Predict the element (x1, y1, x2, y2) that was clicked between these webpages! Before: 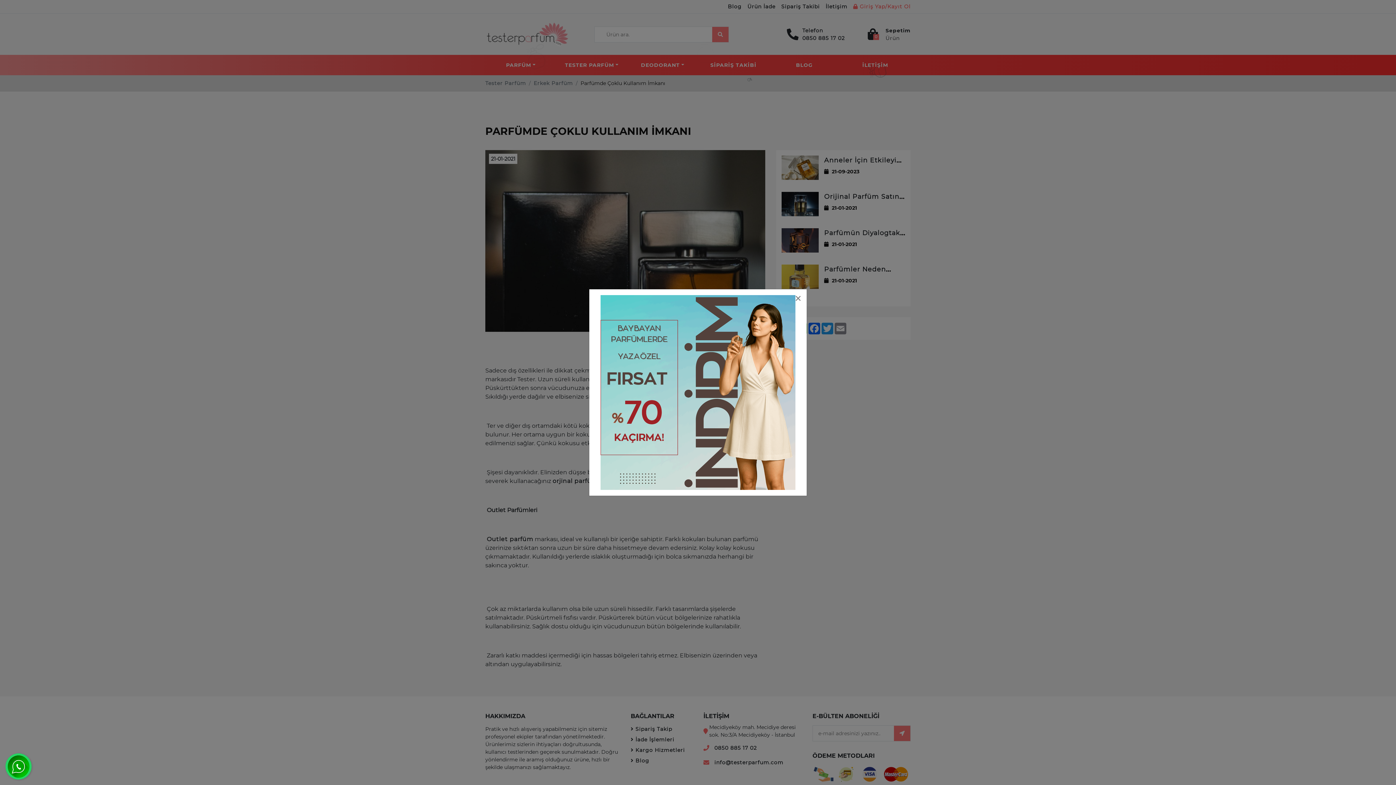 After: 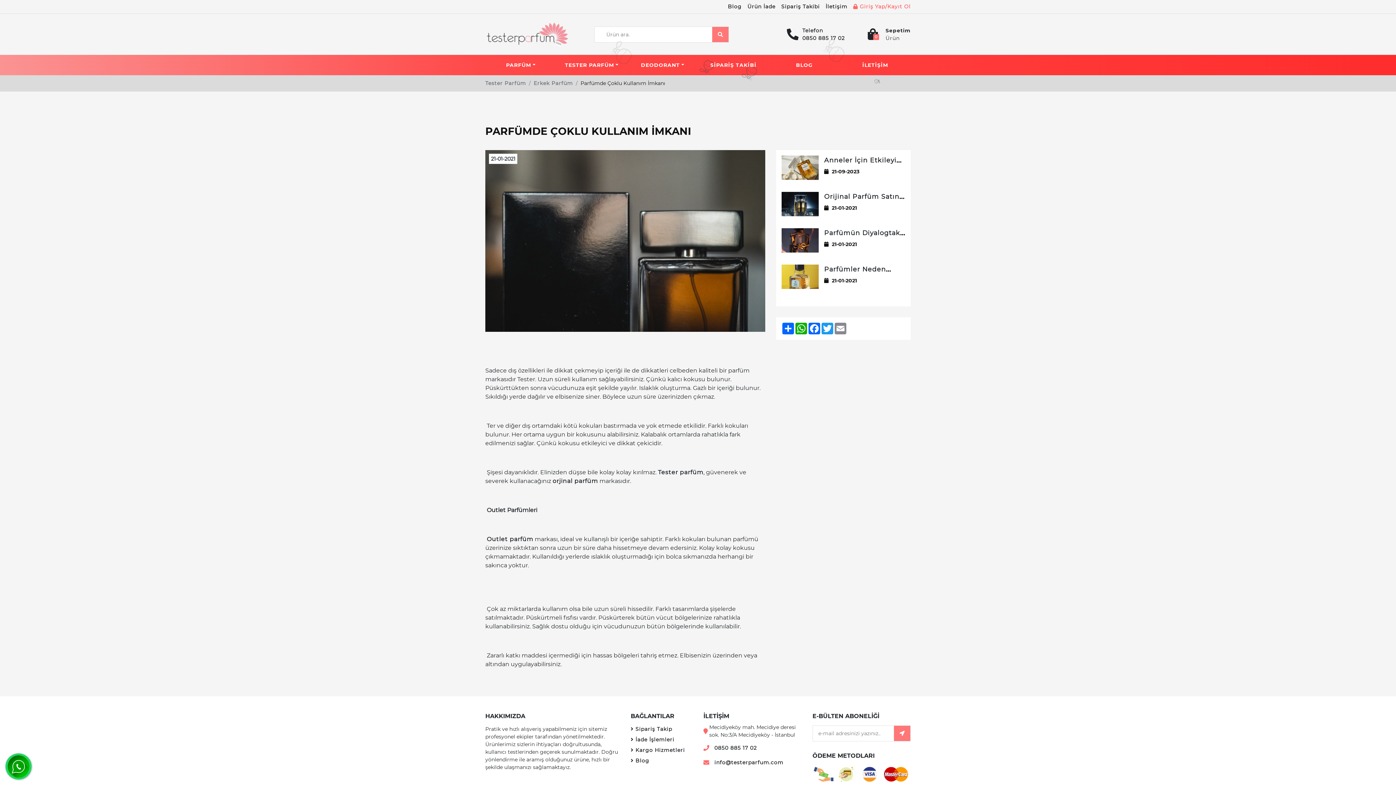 Action: label: Close bbox: (794, 291, 802, 305)